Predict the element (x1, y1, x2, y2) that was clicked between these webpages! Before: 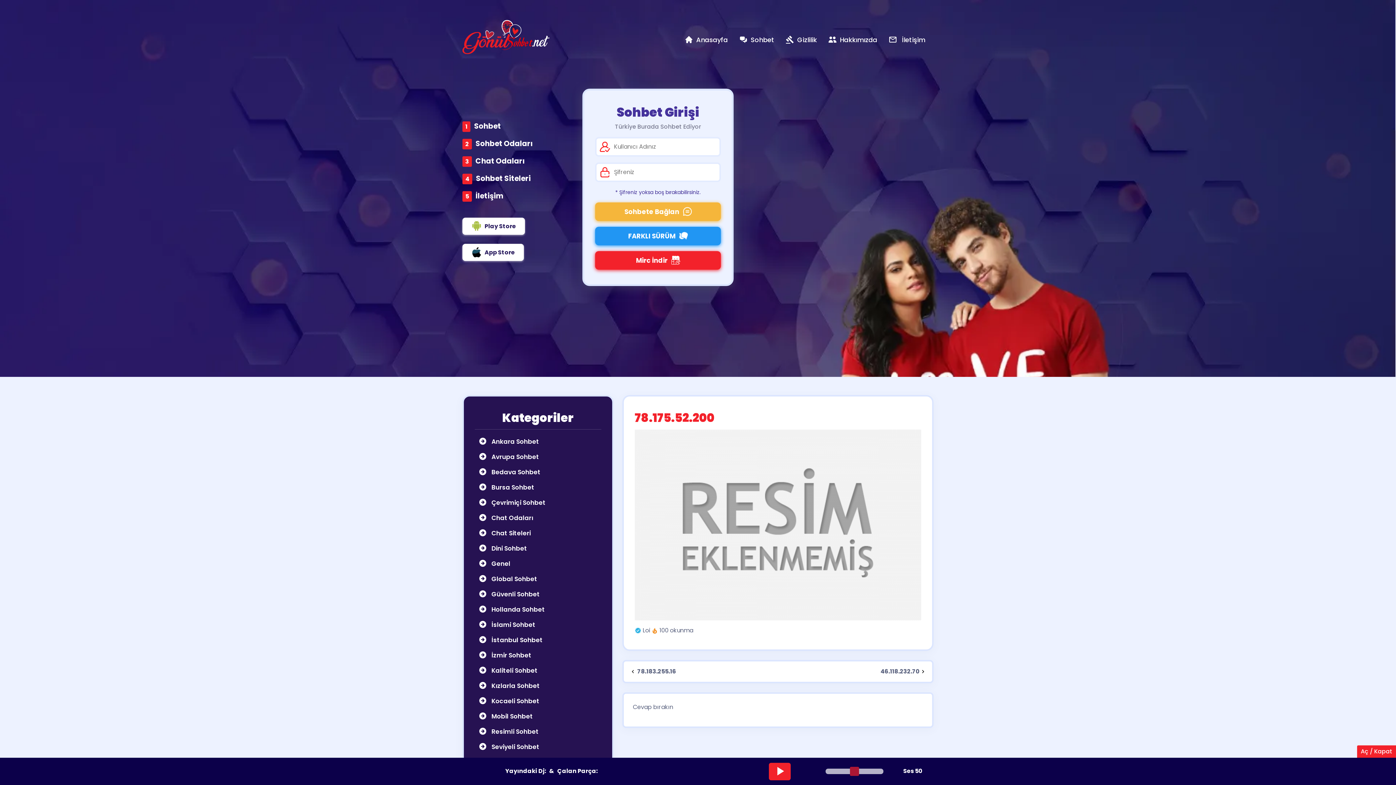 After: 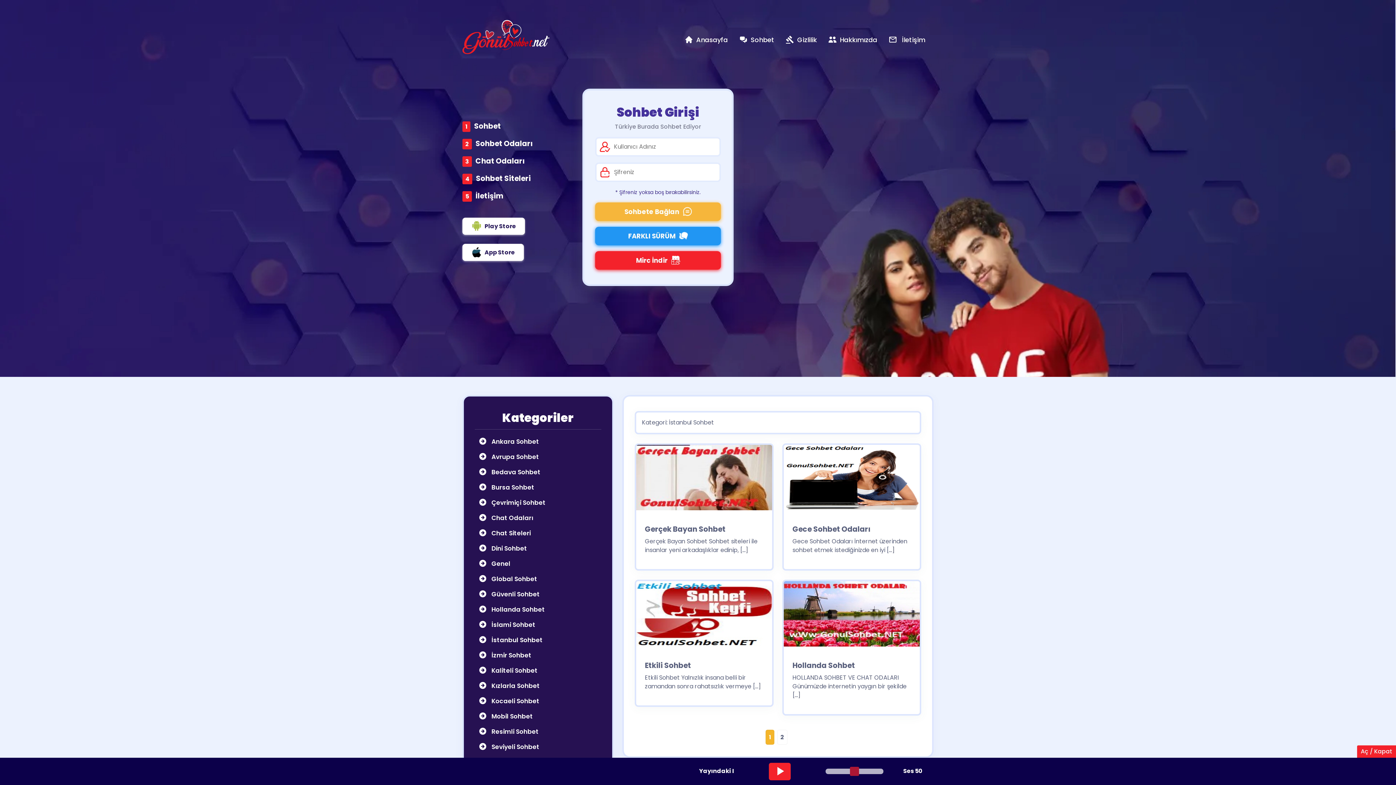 Action: bbox: (478, 635, 542, 644) label:  İstanbul Sohbet